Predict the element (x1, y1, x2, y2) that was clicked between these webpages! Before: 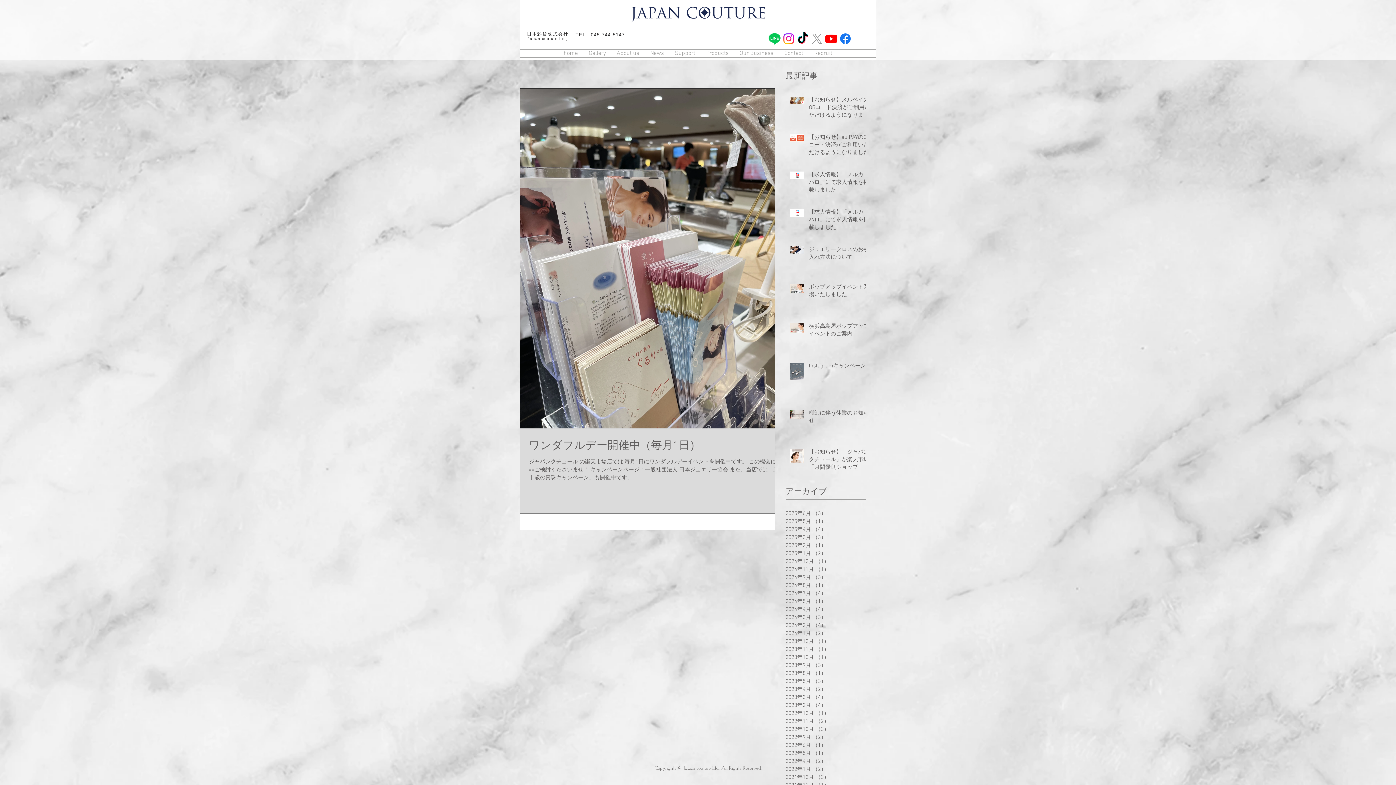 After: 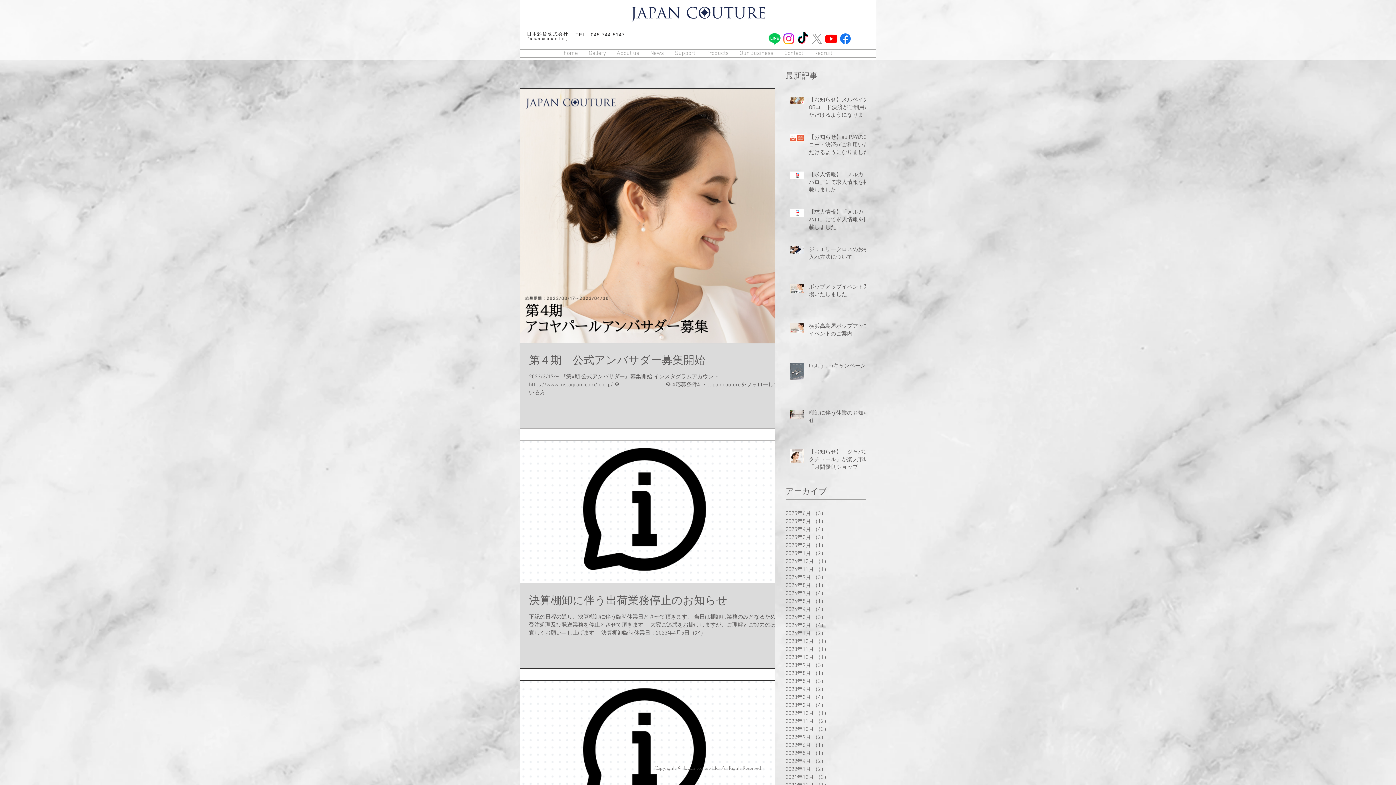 Action: label: 2023年3月 （4）
4件の記事 bbox: (785, 693, 862, 701)